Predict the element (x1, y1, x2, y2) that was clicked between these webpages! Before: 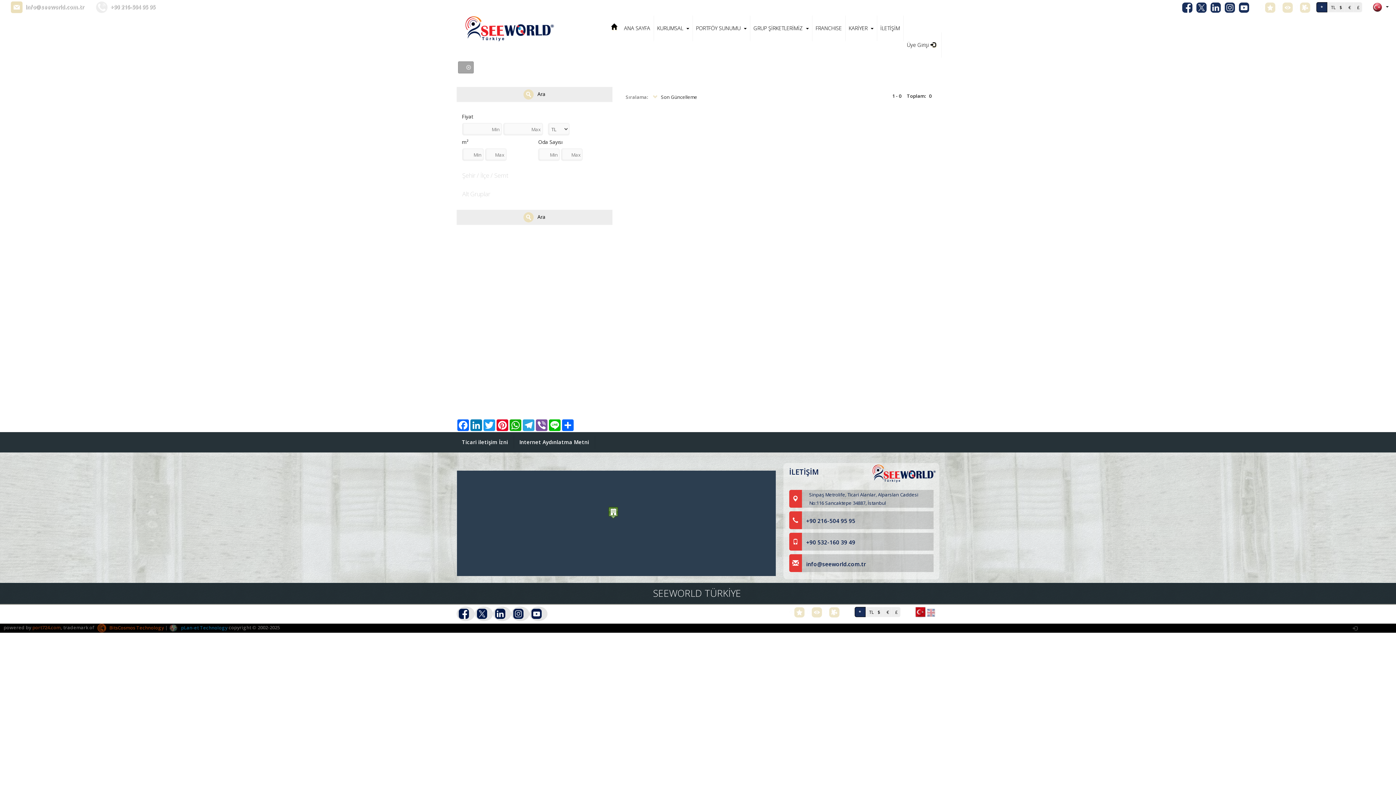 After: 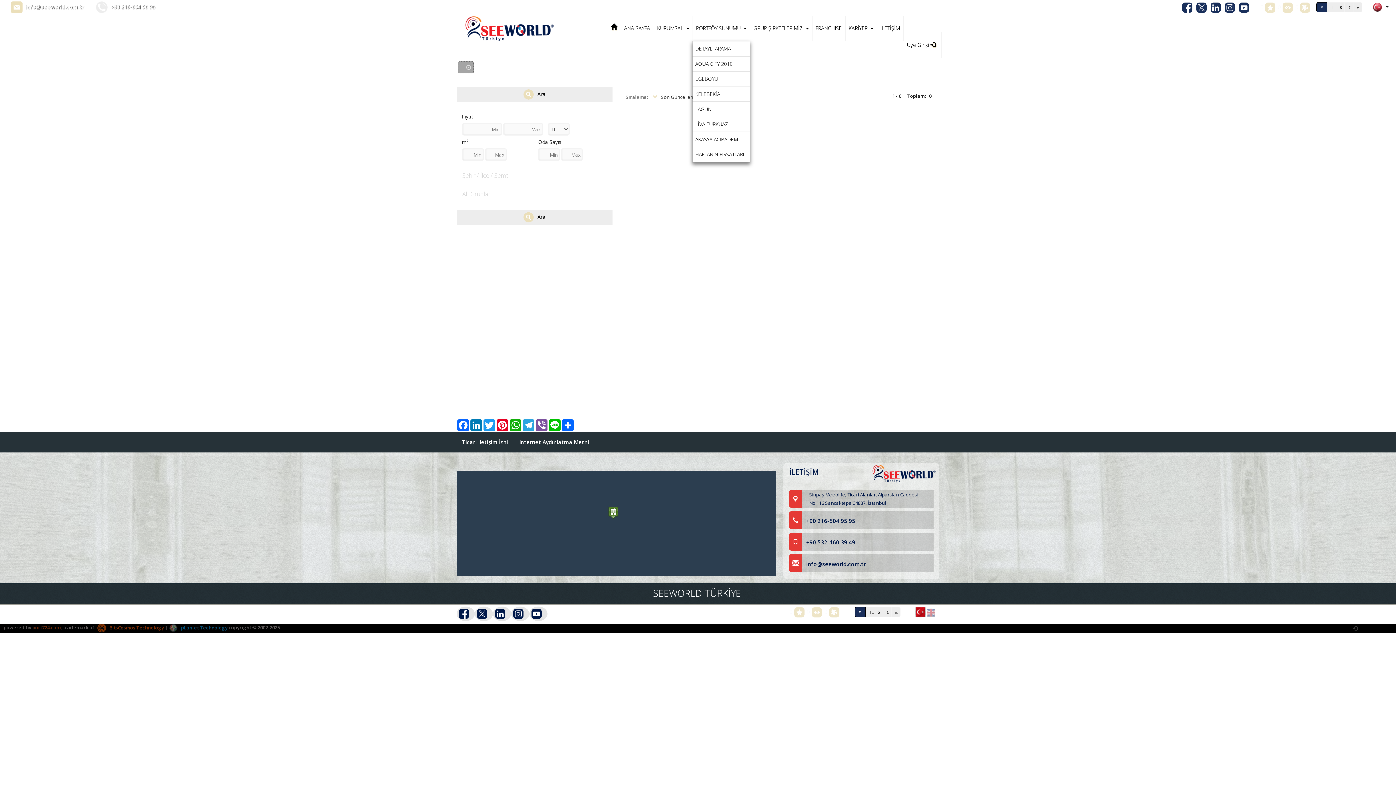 Action: bbox: (692, 15, 750, 41) label: PORTFÖY SUNUMU